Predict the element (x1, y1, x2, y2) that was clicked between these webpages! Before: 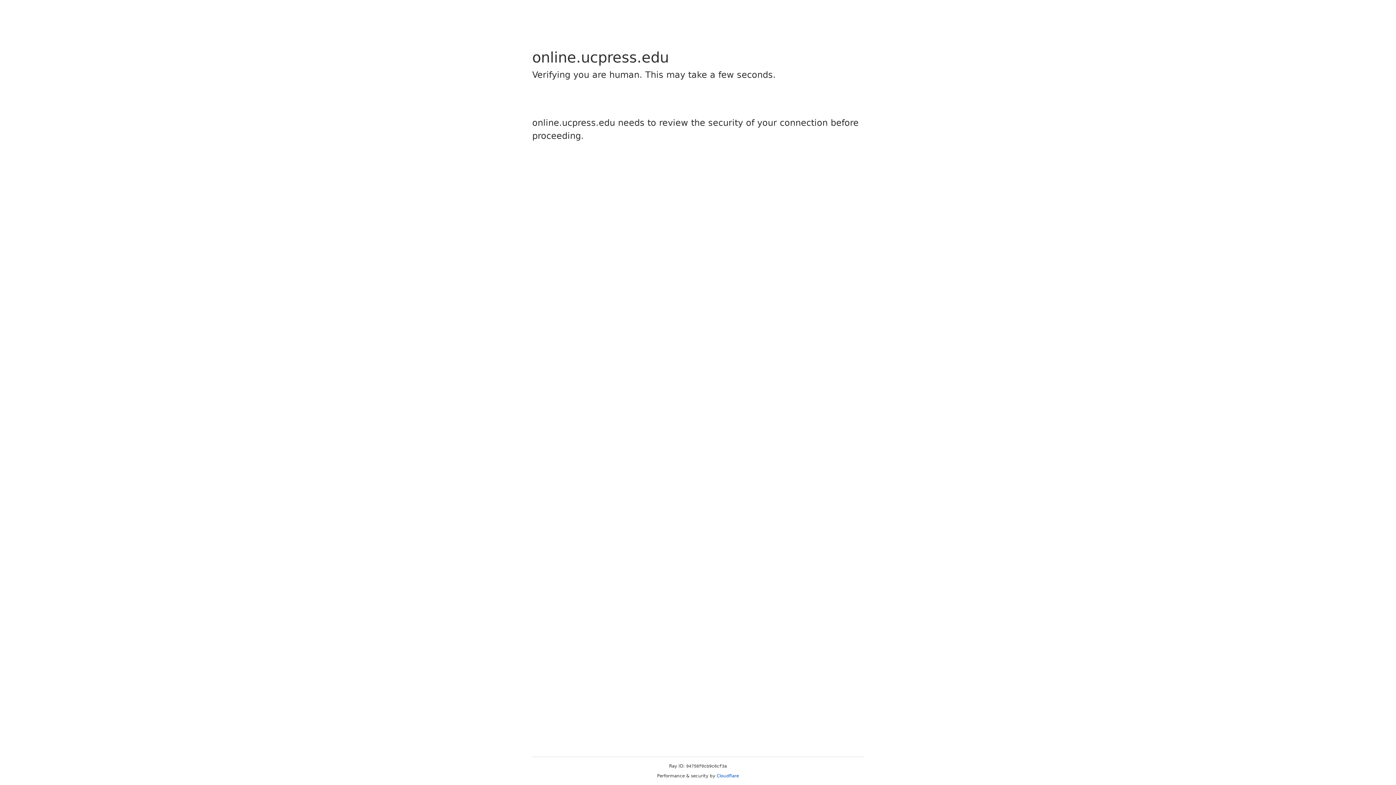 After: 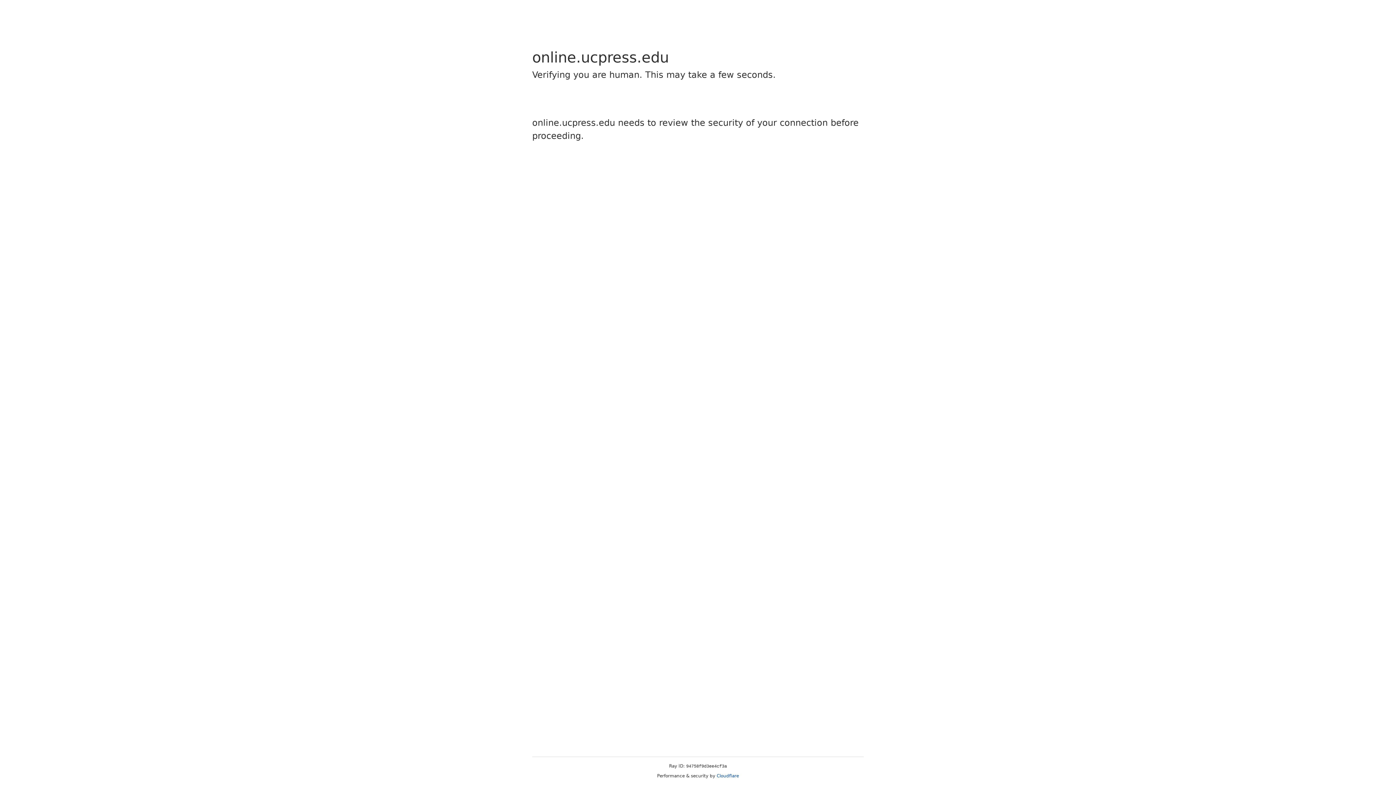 Action: bbox: (716, 773, 739, 778) label: Cloudflare